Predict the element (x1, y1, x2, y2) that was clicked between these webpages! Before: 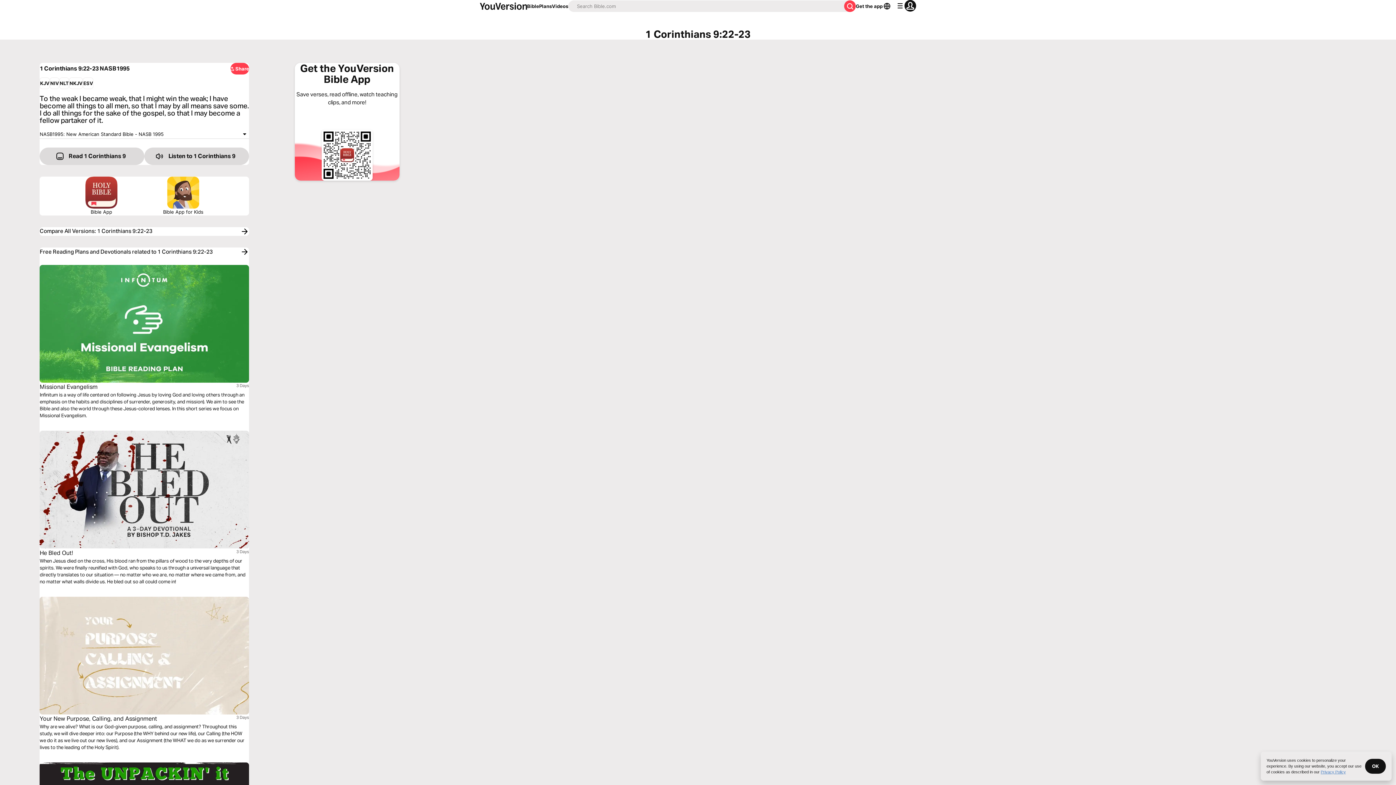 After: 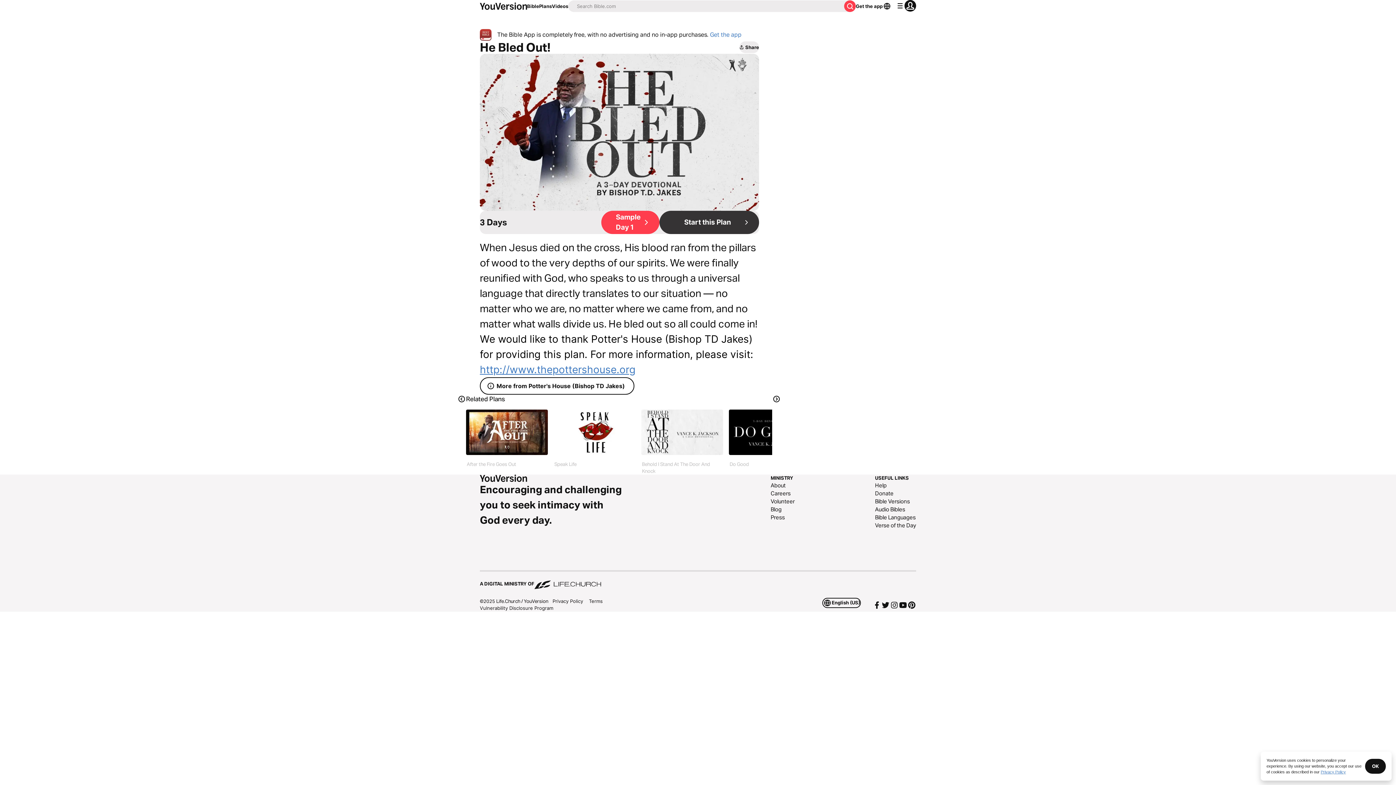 Action: bbox: (39, 431, 249, 585) label: He Bled Out!

3 Days

When Jesus died on the cross, His blood ran from the pillars of wood to the very depths of our spirits. We were finally reunified with God, who speaks to us through a universal language that directly translates to our situation — no matter who we are, no matter where we came from, and no matter what walls divide us. He bled out so all could come in!